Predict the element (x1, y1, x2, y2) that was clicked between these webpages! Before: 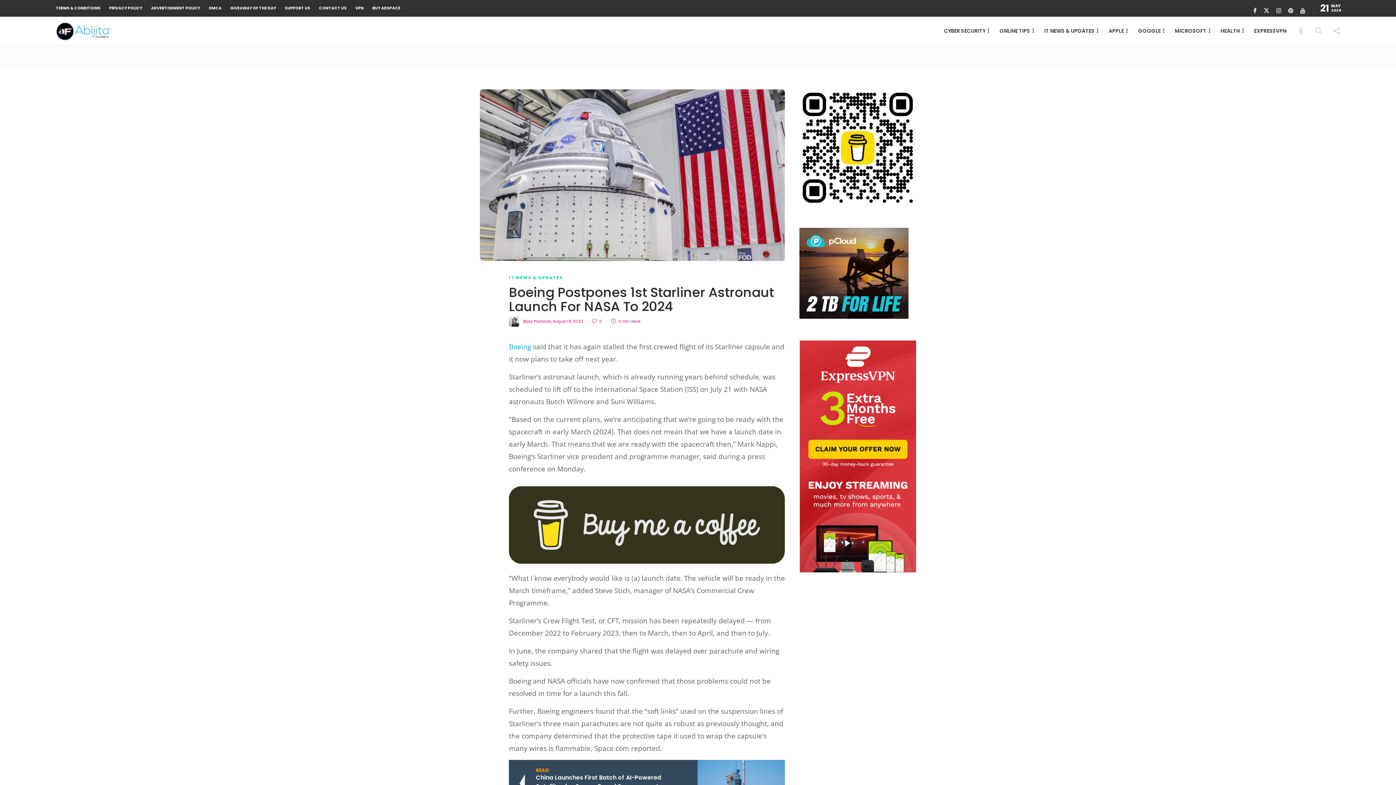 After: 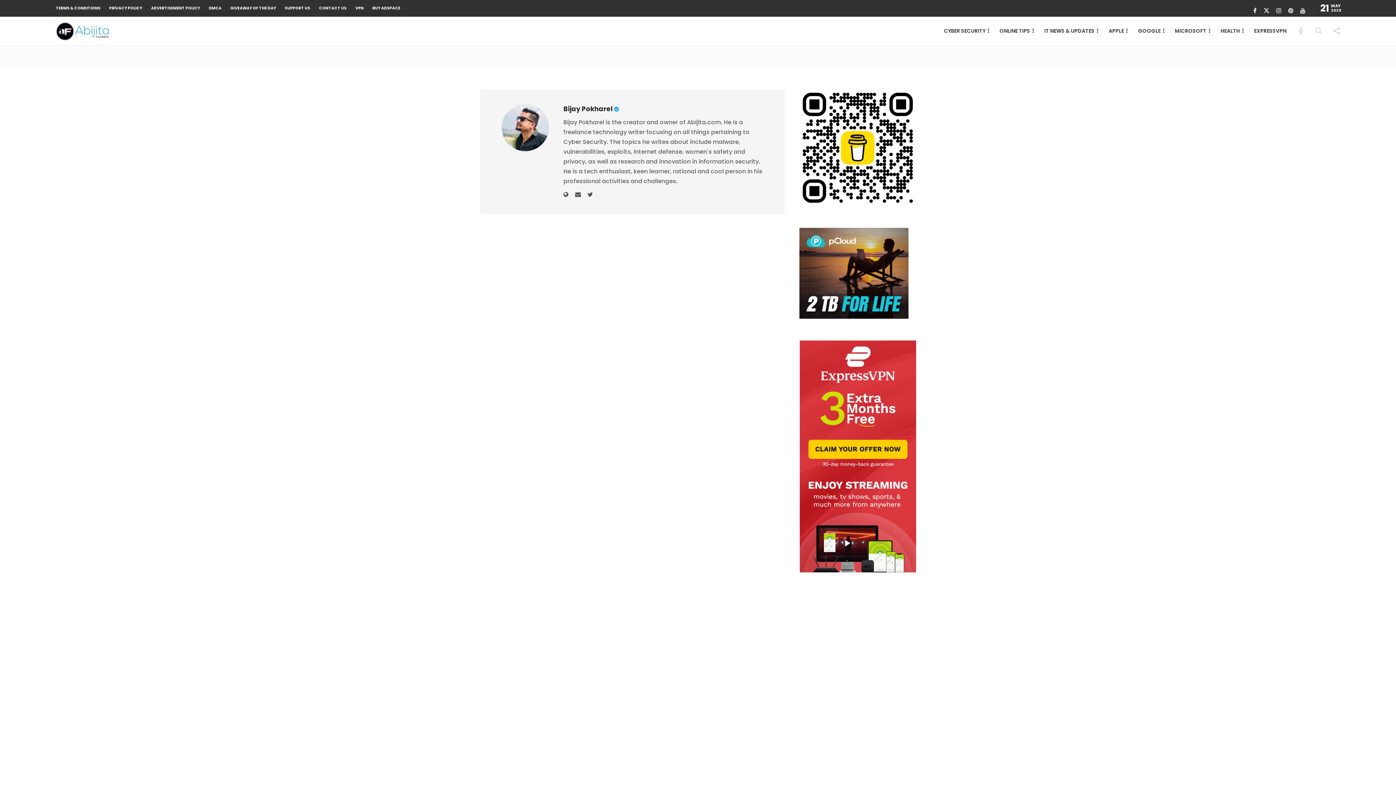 Action: bbox: (523, 318, 551, 324) label: Bijay Pokharel